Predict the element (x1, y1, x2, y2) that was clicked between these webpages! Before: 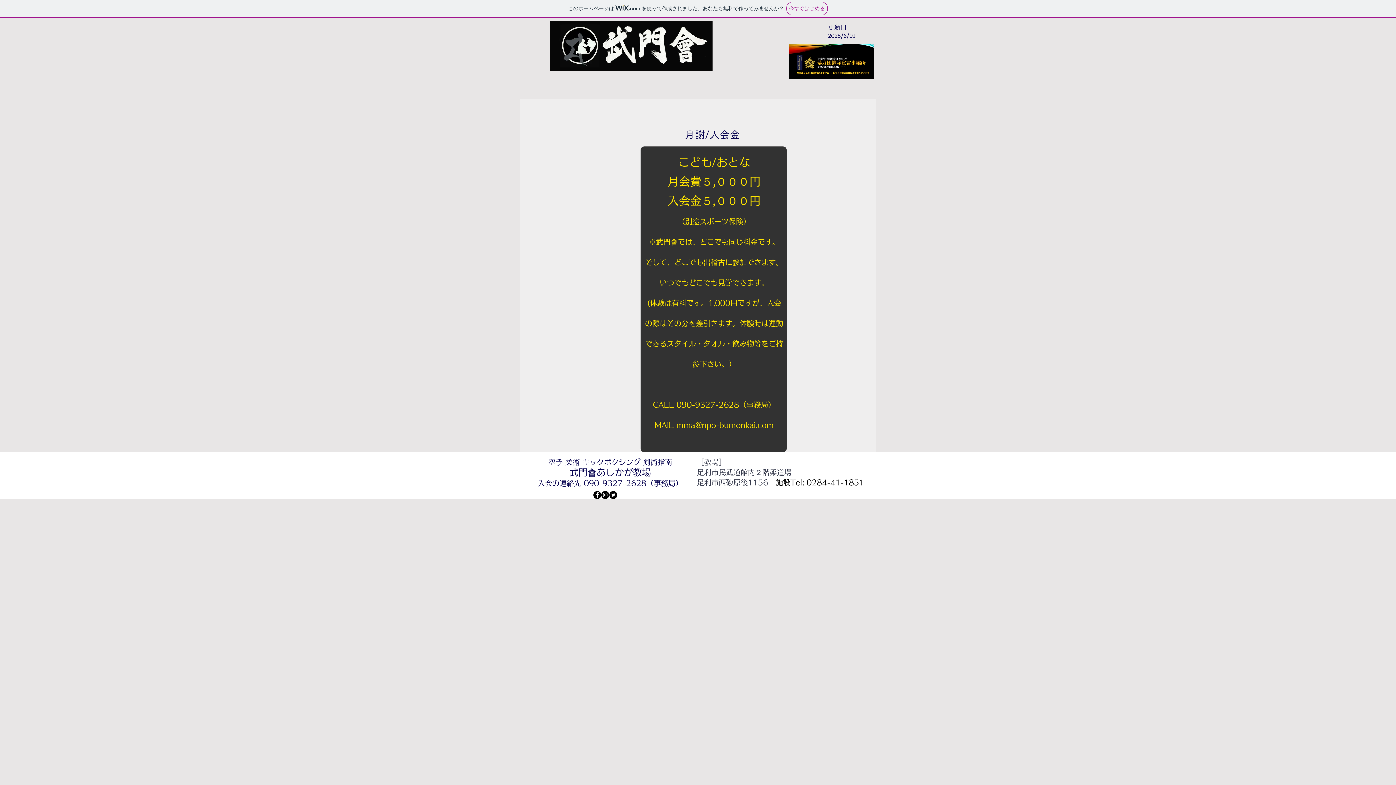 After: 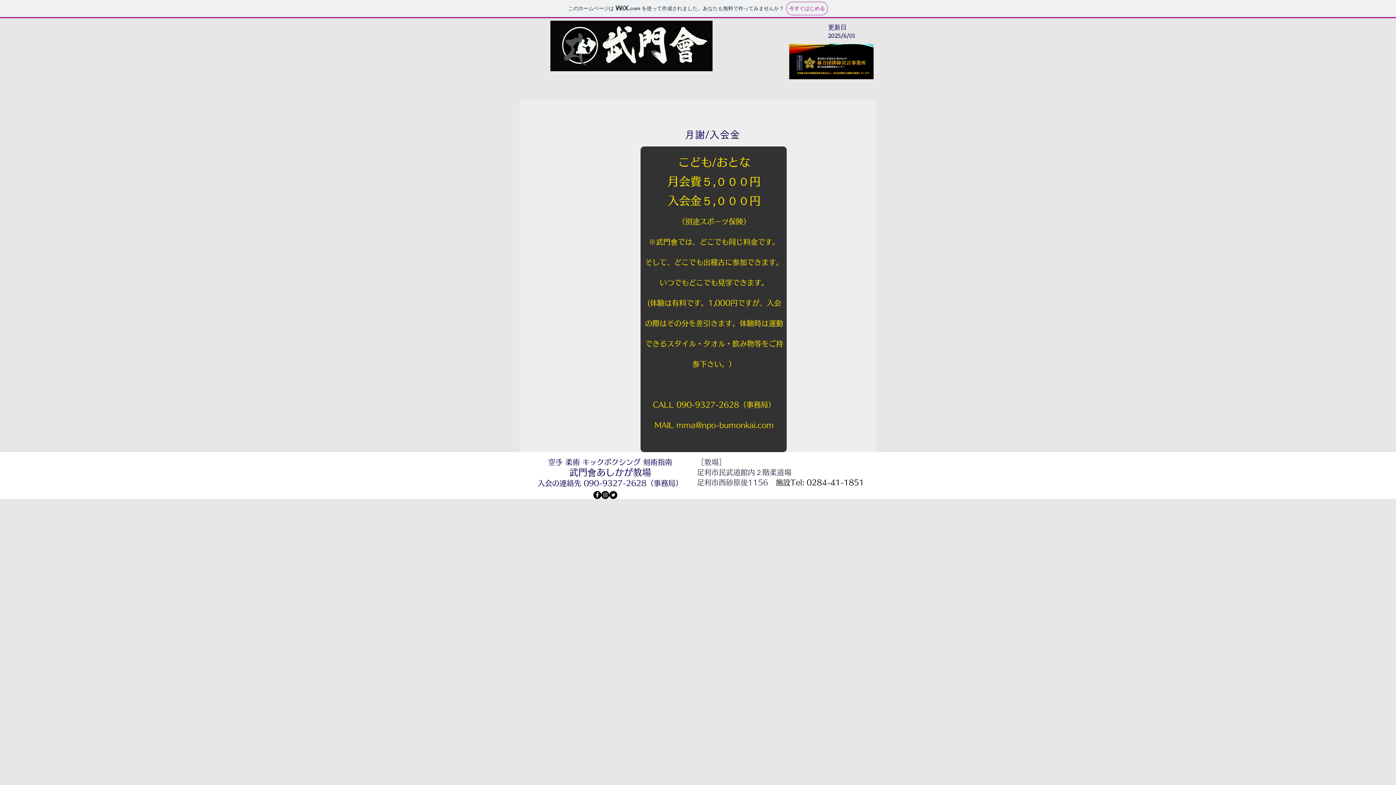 Action: bbox: (601, 491, 609, 499) label: Instagram - Black Circle